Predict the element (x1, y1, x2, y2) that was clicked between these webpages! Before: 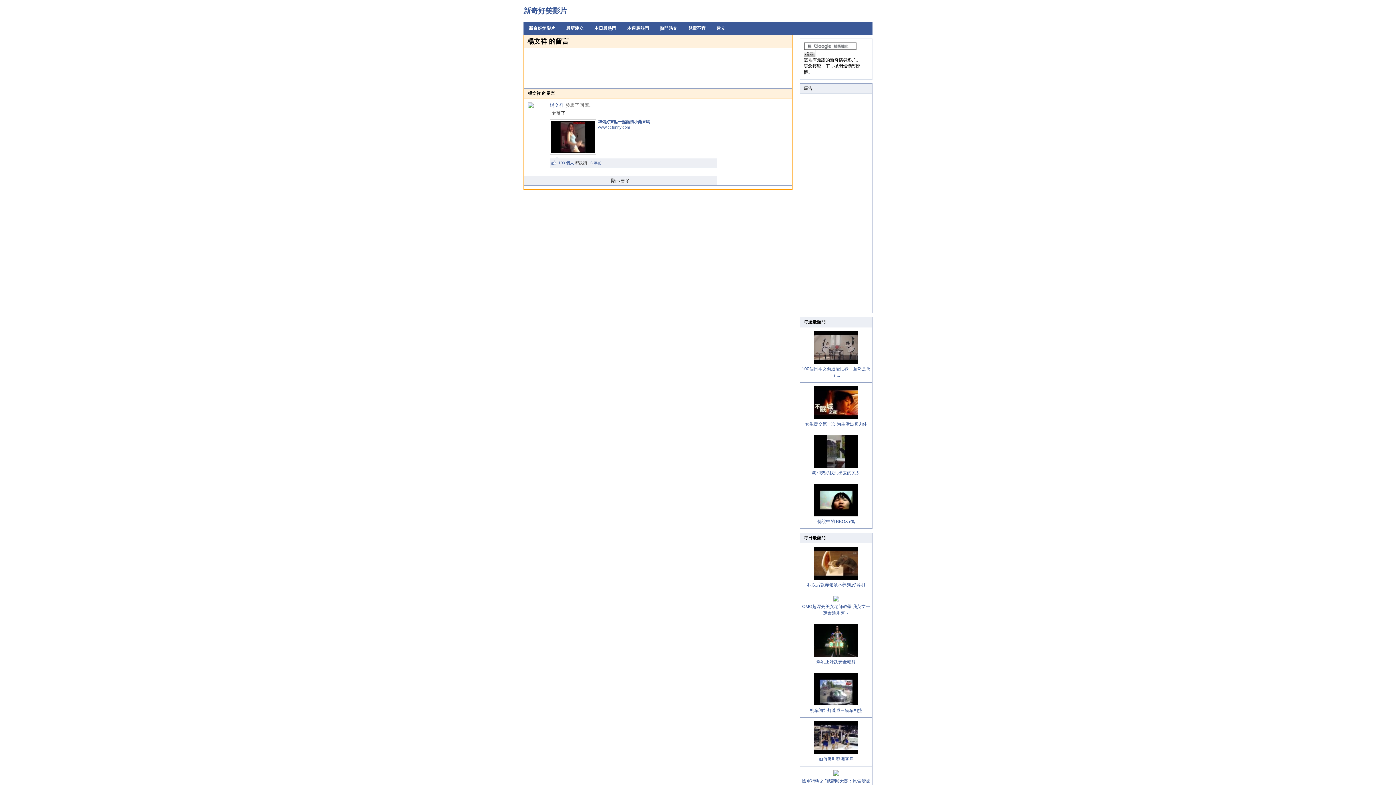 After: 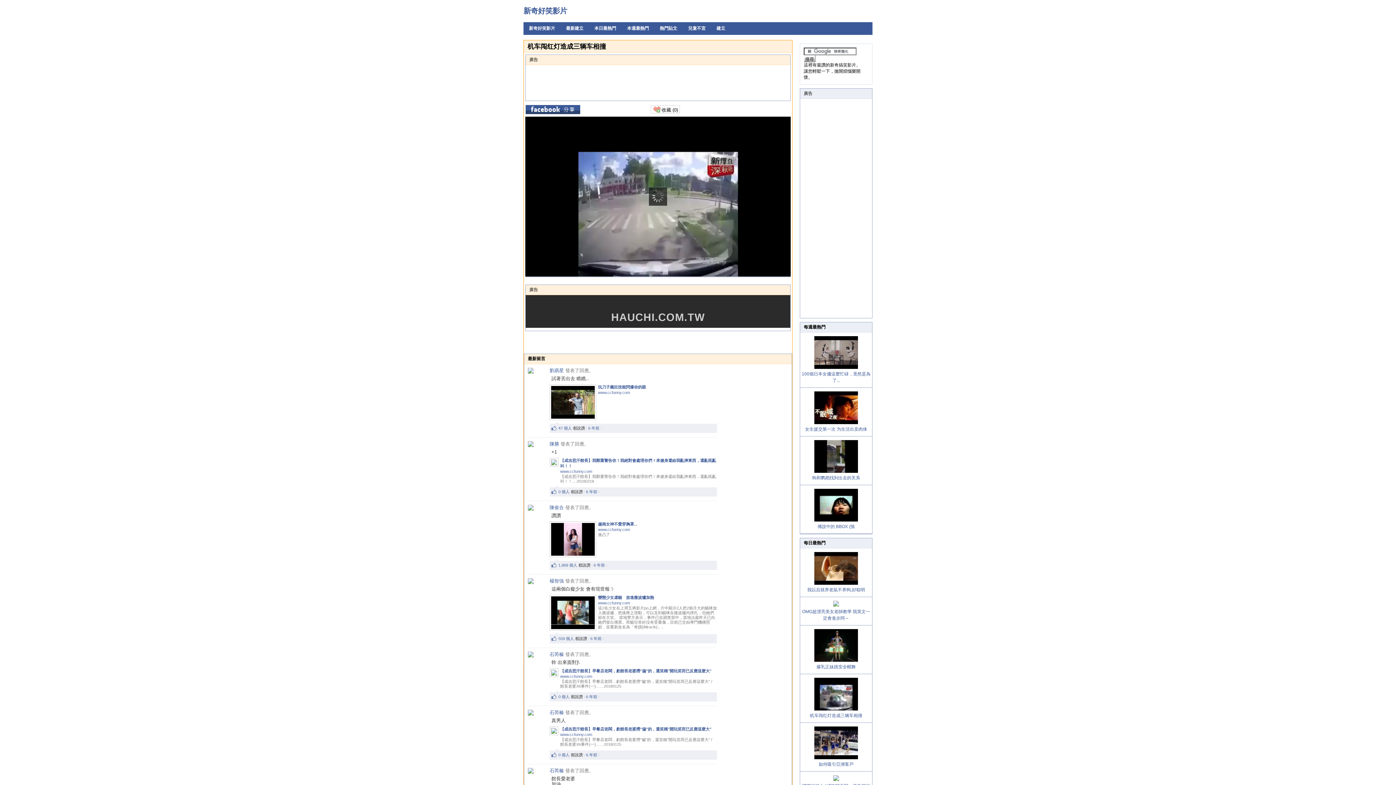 Action: label: 机车闯红灯造成三辆车相撞 bbox: (800, 673, 872, 714)